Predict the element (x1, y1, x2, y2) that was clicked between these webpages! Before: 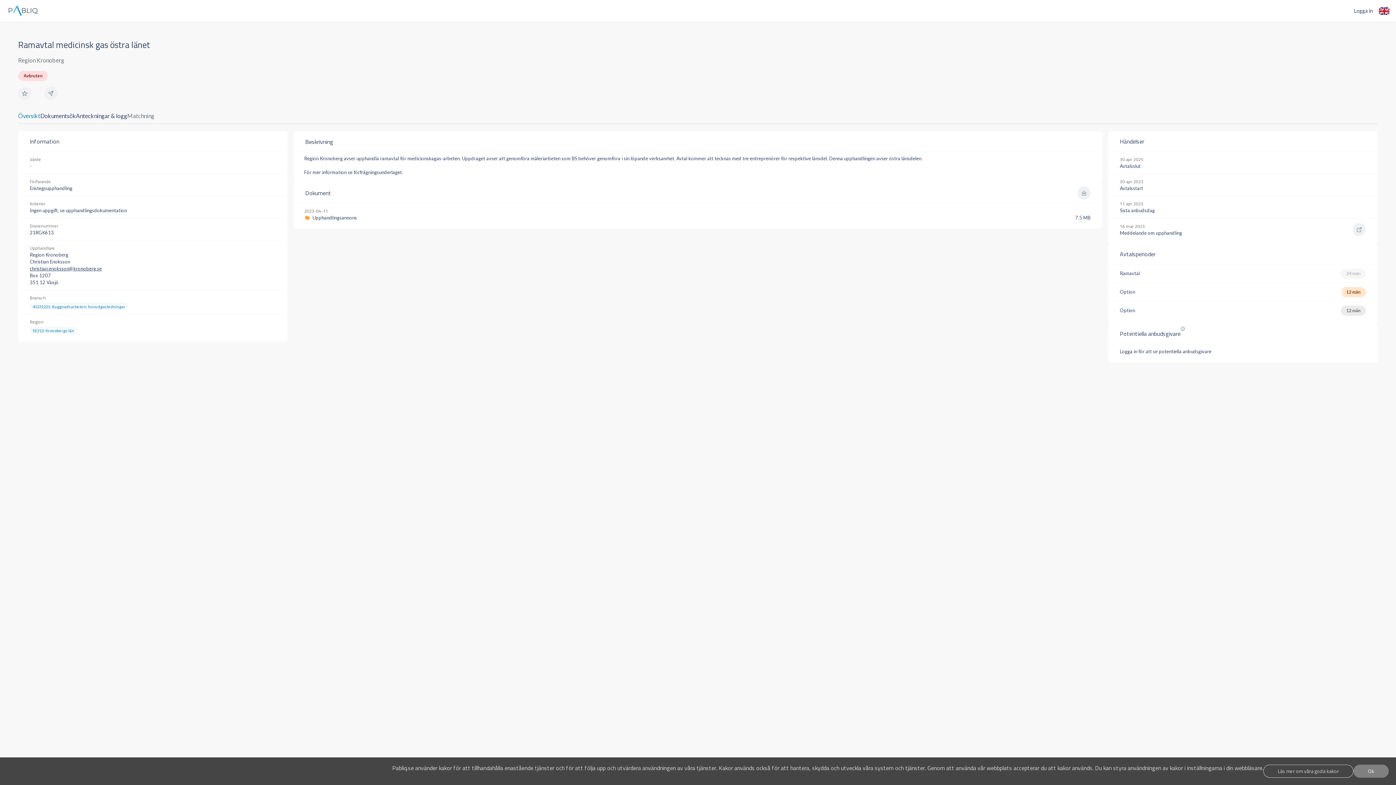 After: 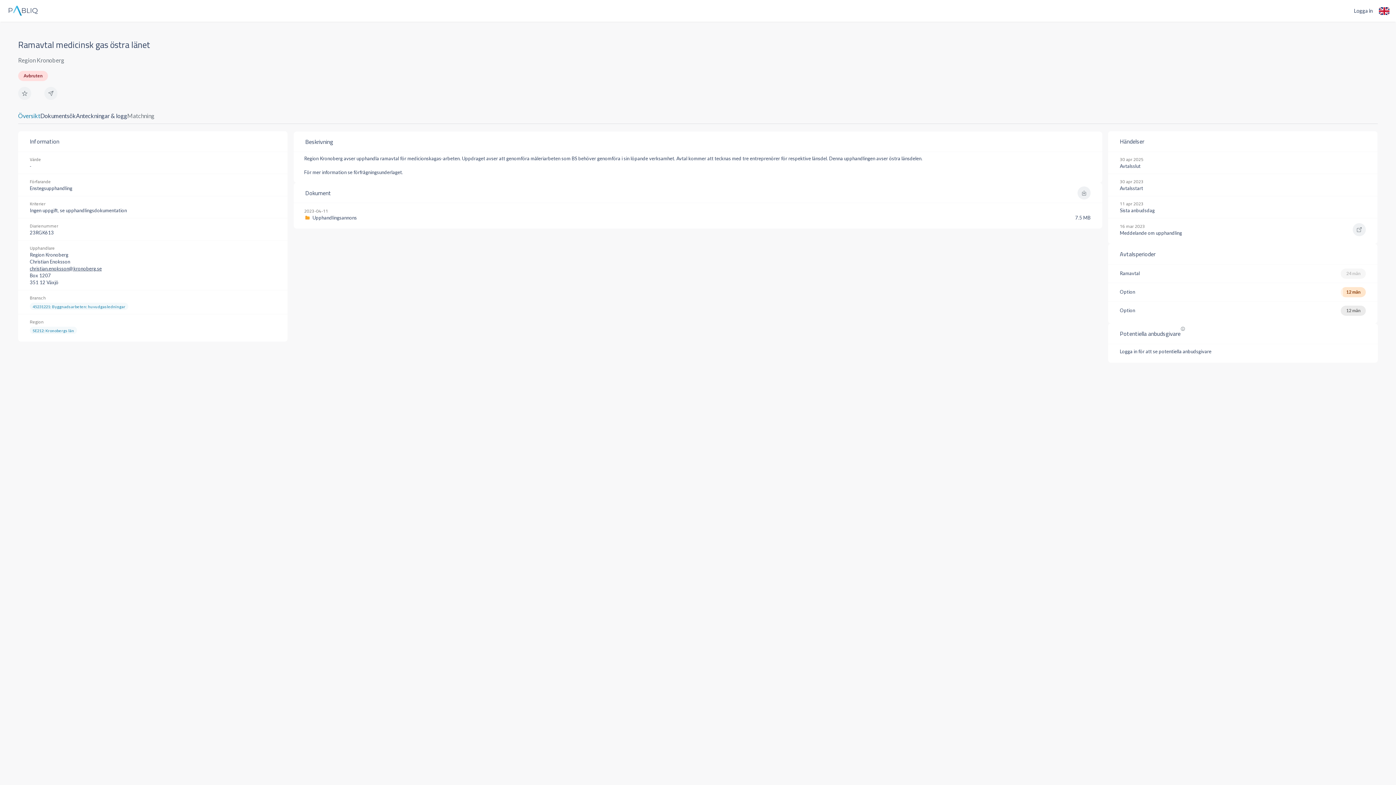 Action: bbox: (1353, 765, 1389, 778) label: Ok